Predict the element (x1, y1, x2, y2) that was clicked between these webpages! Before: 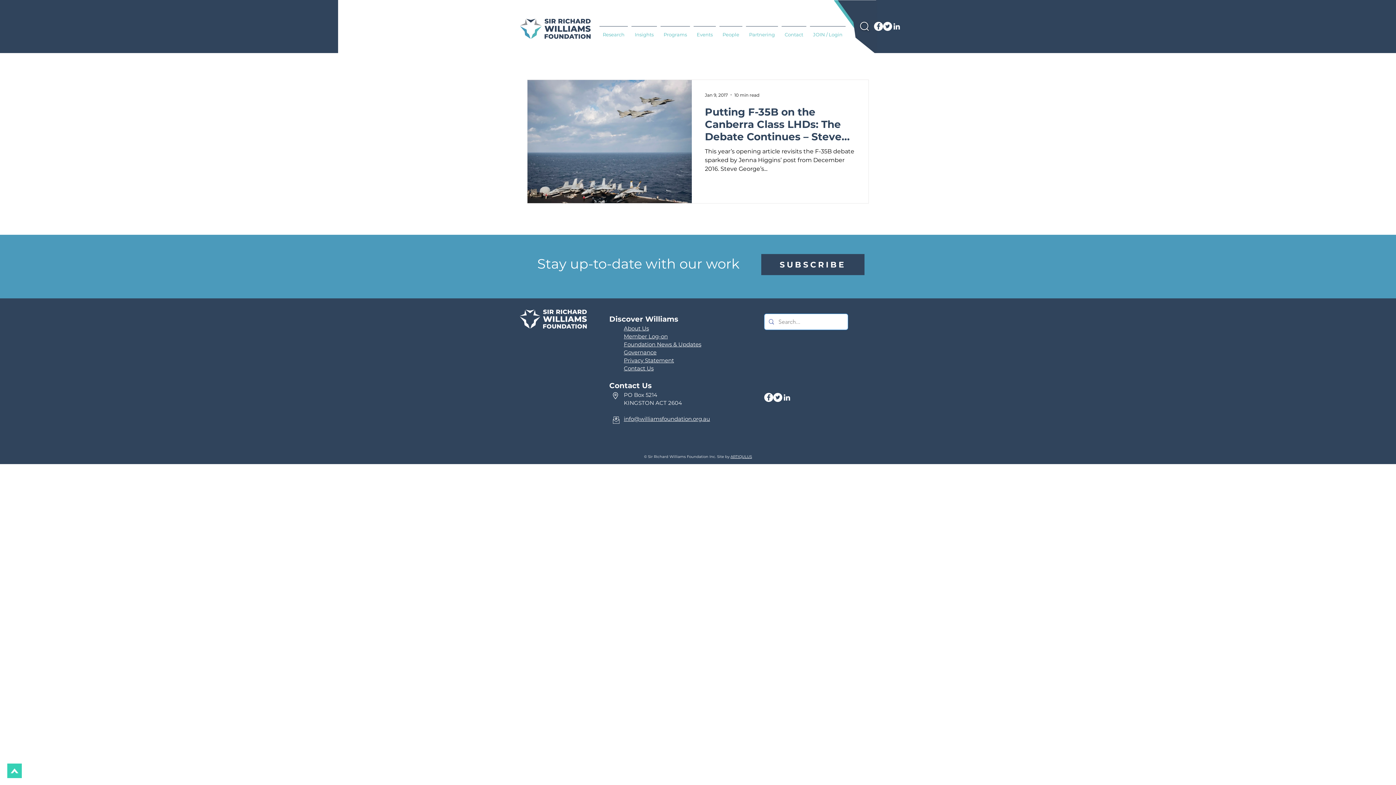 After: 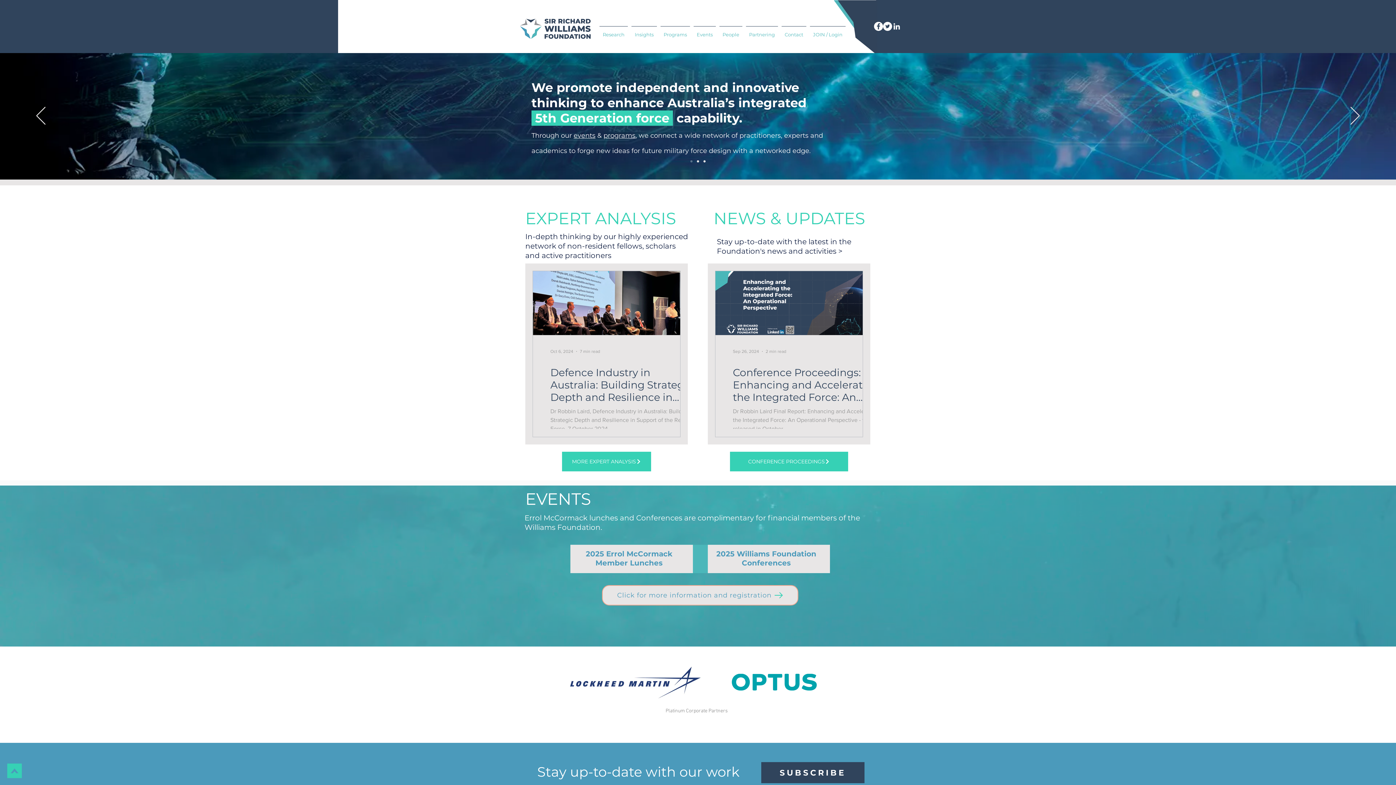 Action: bbox: (520, 309, 586, 328)